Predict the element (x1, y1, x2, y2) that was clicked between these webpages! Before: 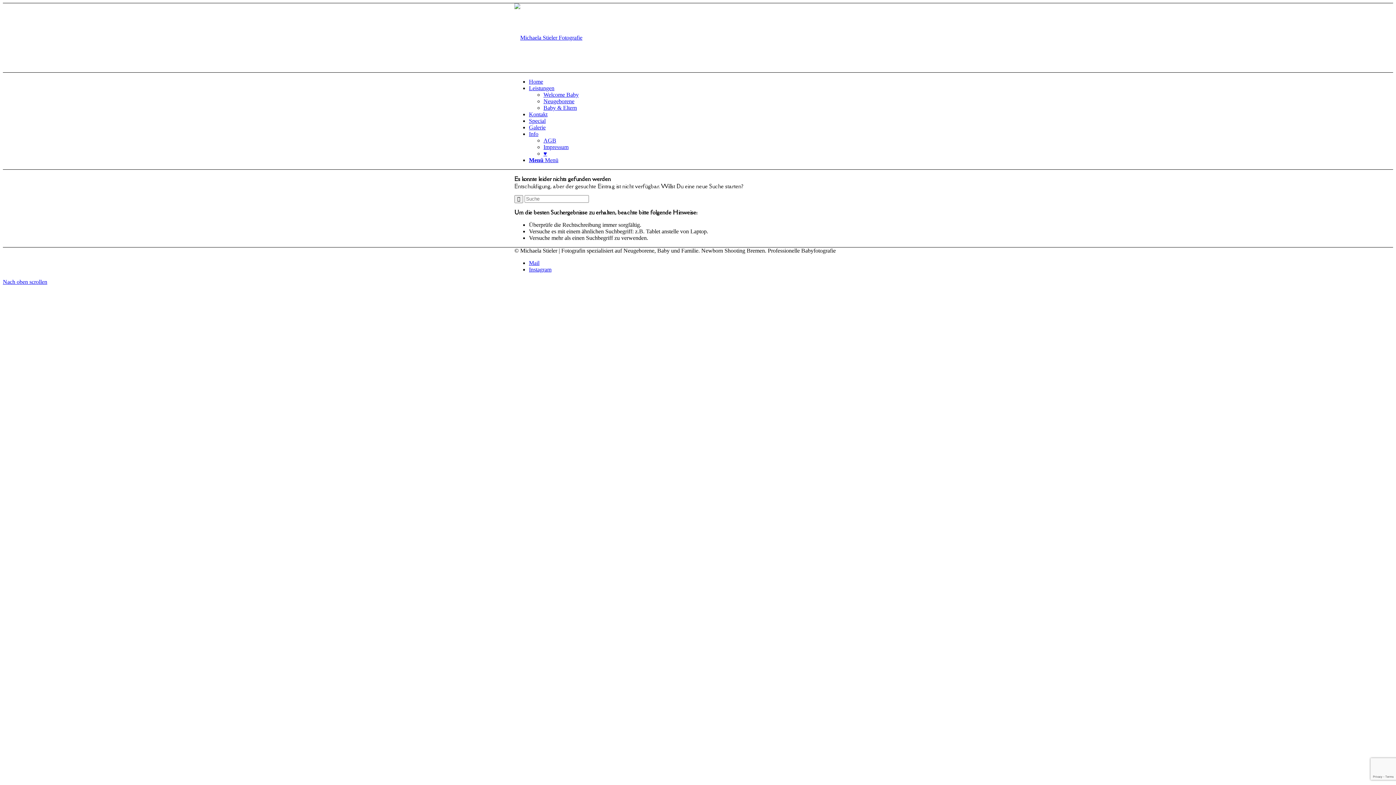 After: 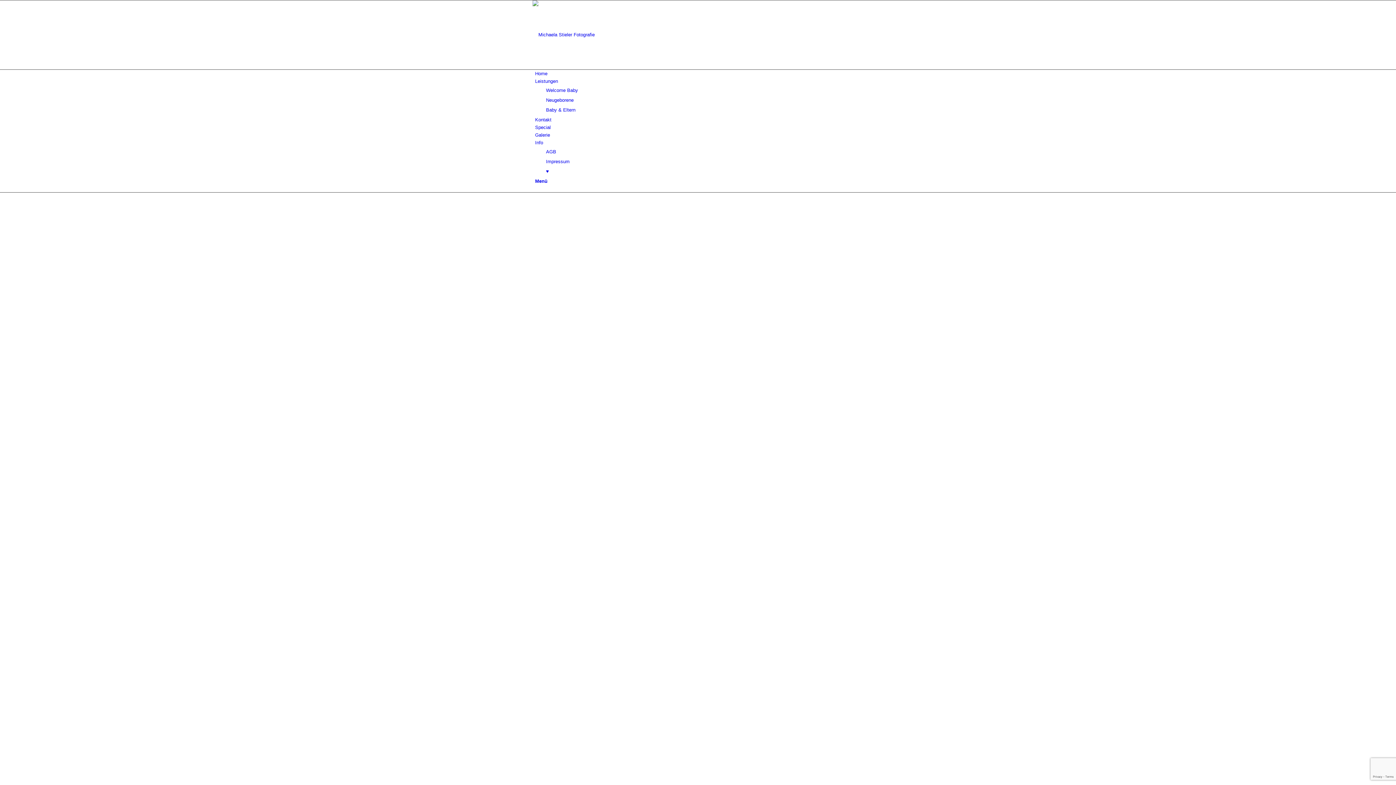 Action: bbox: (529, 78, 543, 84) label: Home